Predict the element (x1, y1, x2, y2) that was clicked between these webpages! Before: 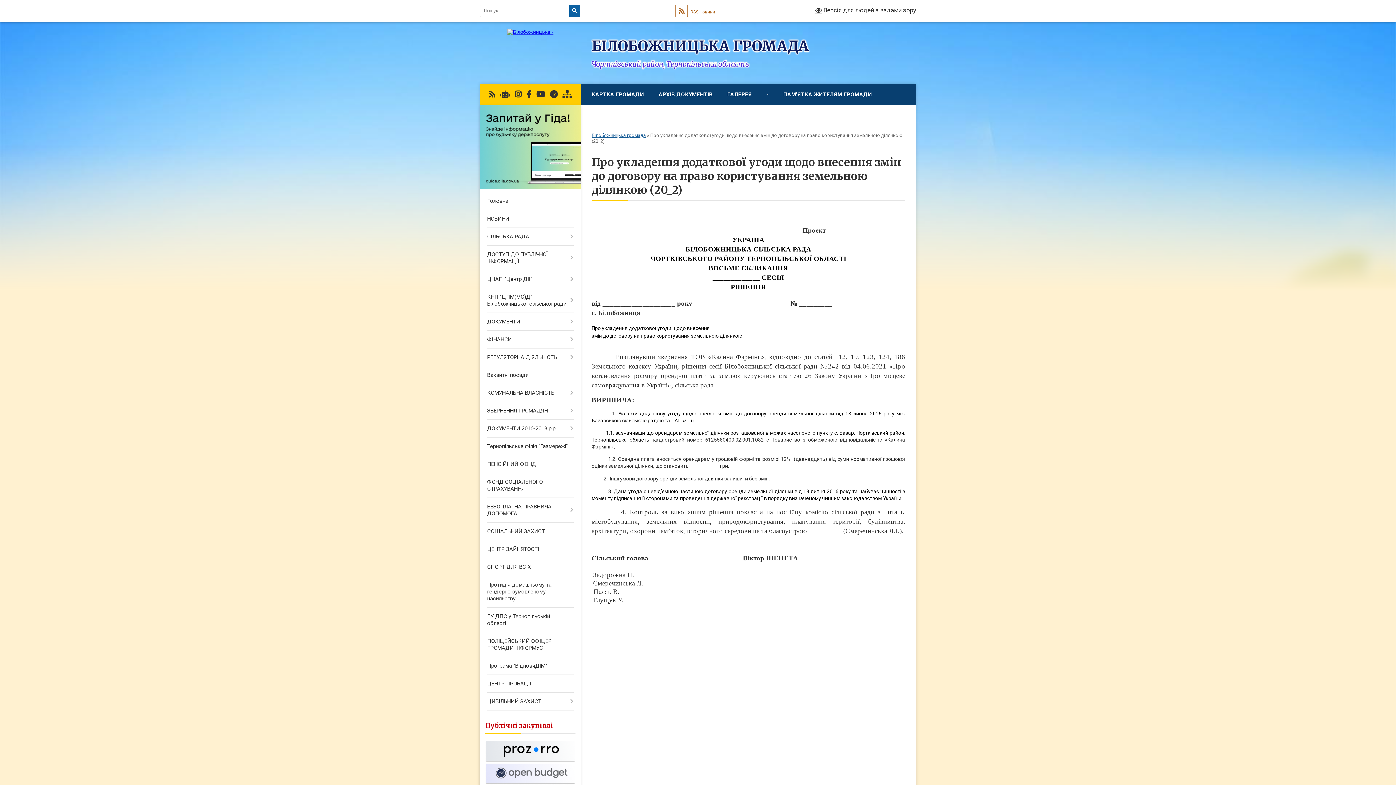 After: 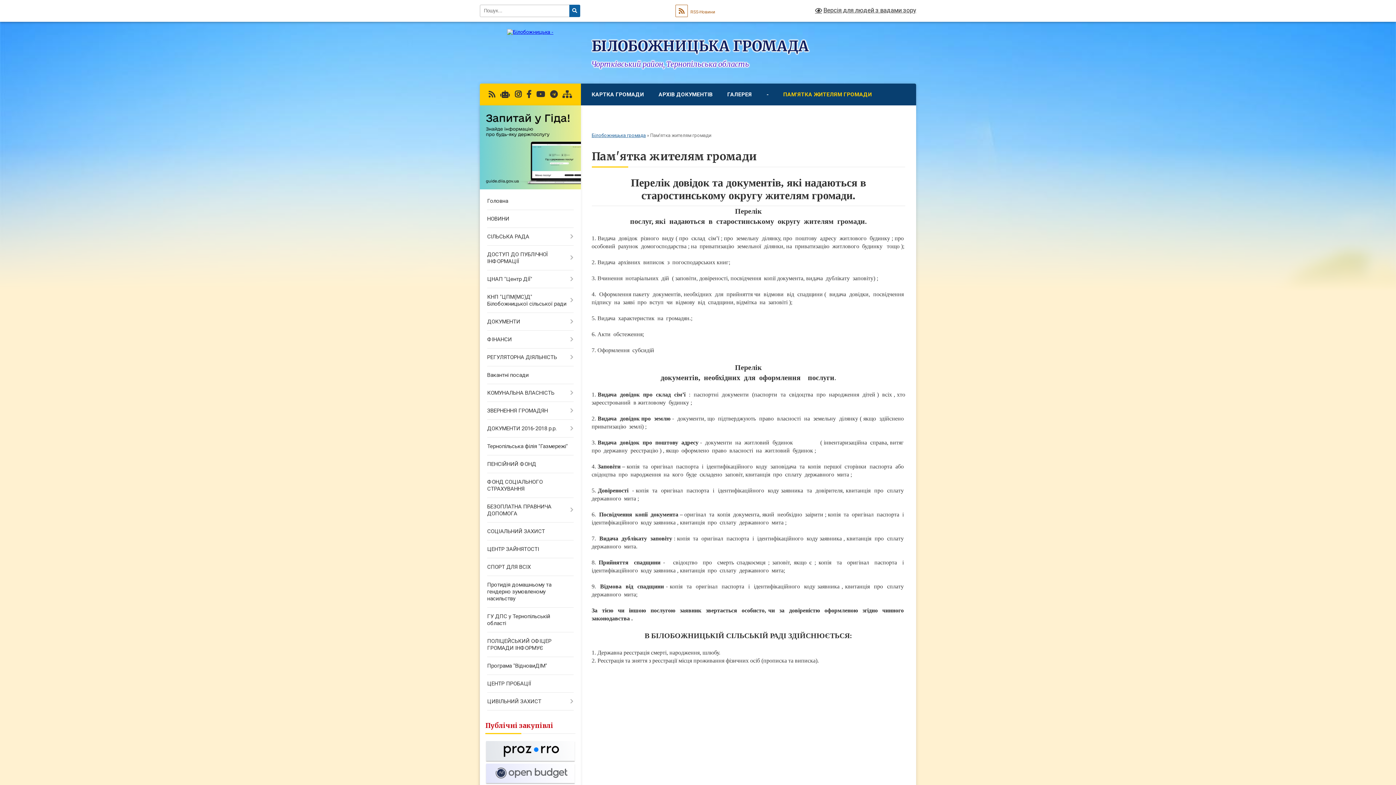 Action: bbox: (776, 83, 879, 105) label: ПАМ'ЯТКА ЖИТЕЛЯМ ГРОМАДИ